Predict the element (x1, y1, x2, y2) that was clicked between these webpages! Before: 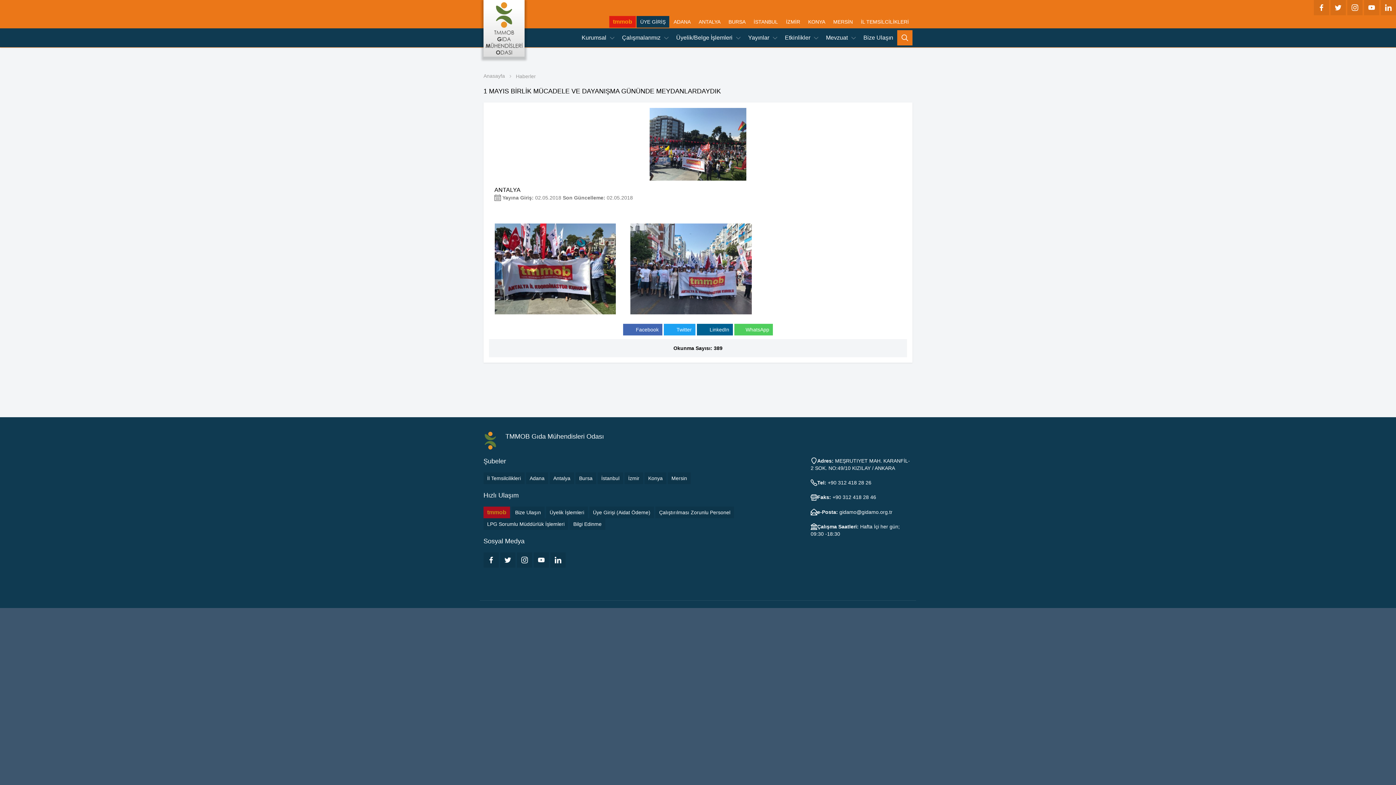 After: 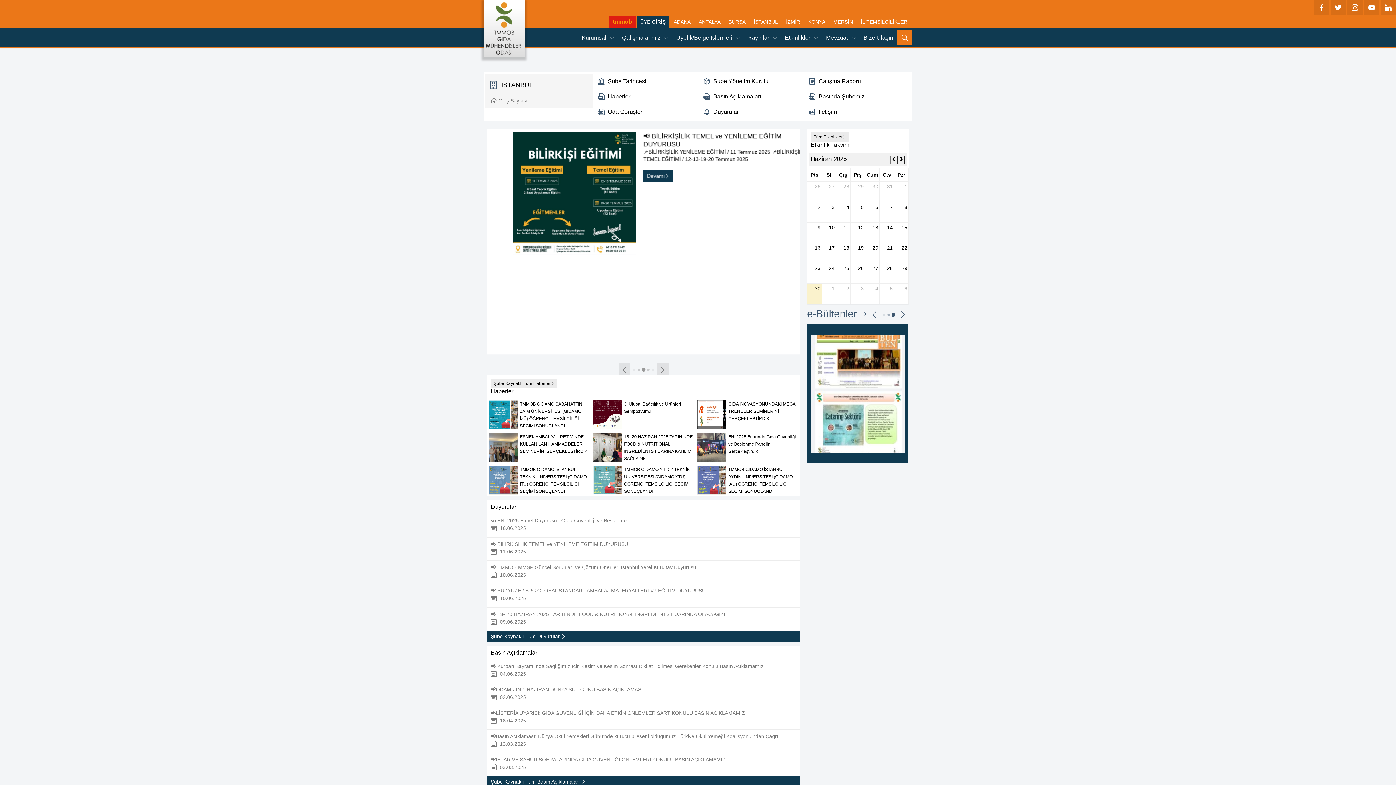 Action: bbox: (750, 16, 781, 27) label: İSTANBUL